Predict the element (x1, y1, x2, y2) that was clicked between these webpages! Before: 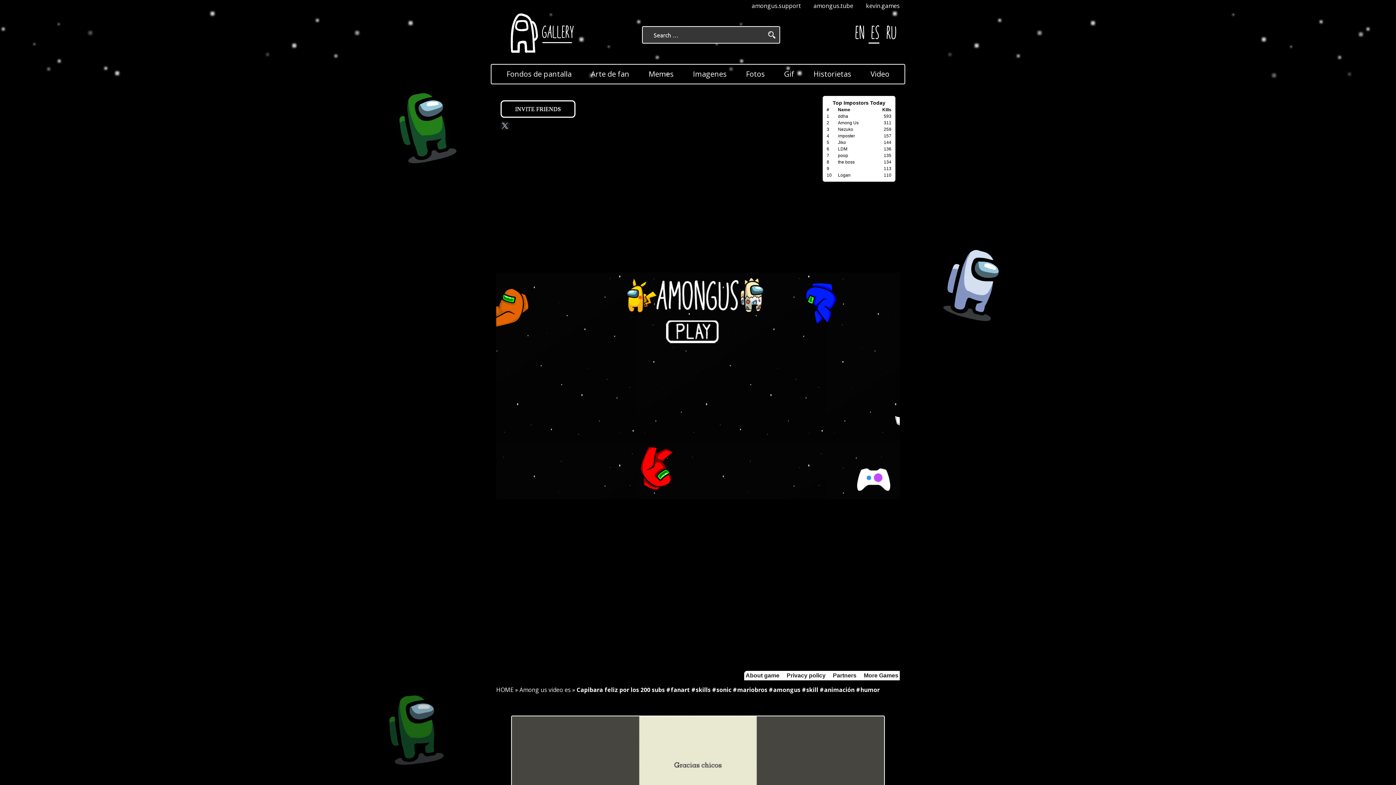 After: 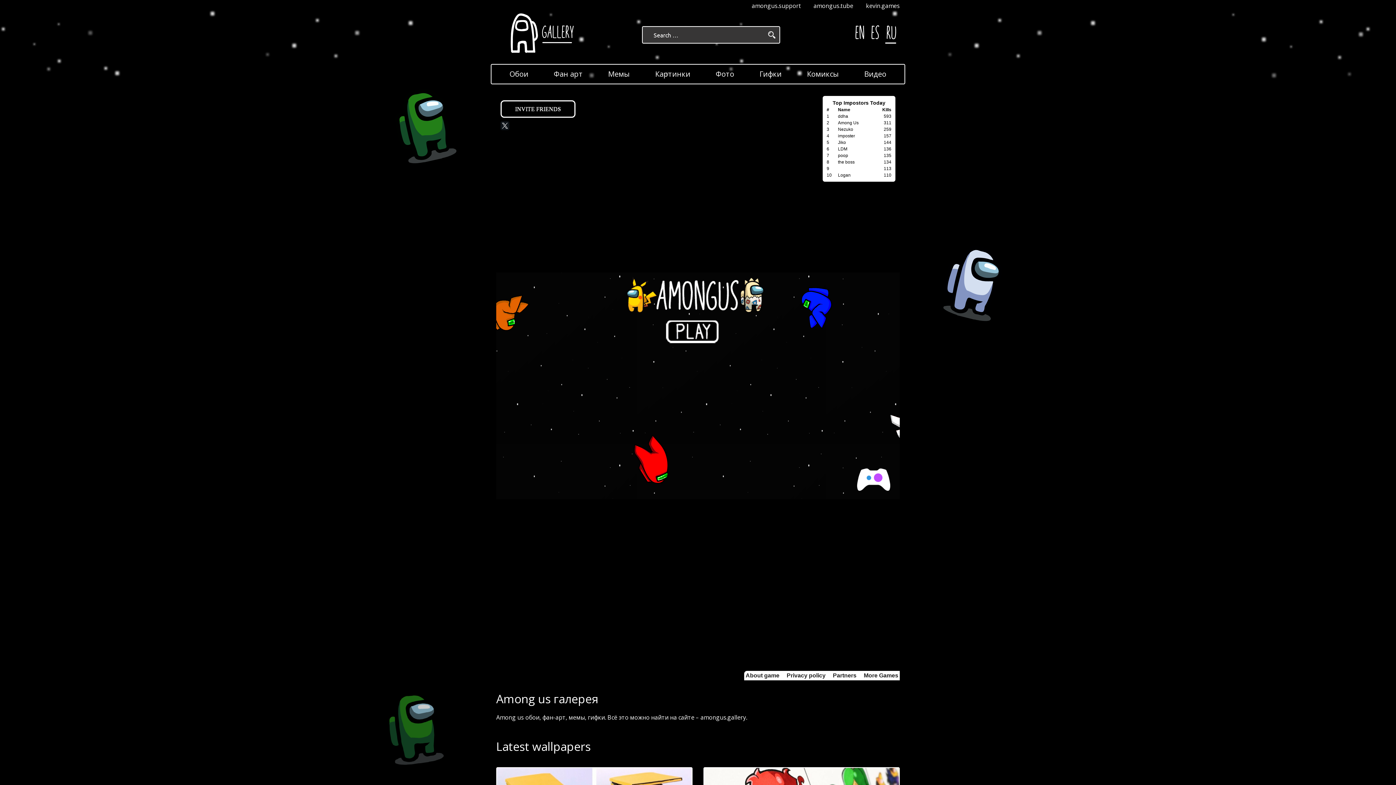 Action: bbox: (886, 27, 896, 35)